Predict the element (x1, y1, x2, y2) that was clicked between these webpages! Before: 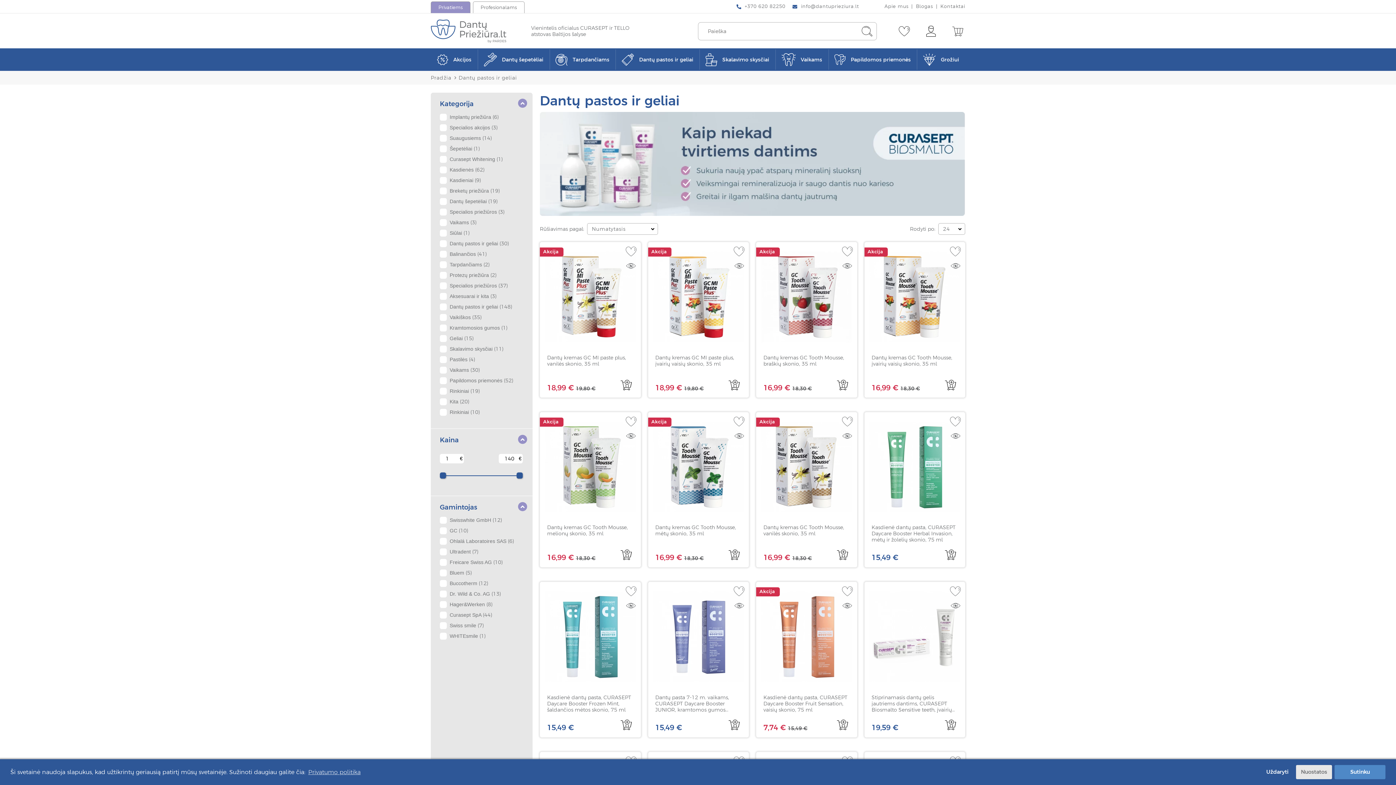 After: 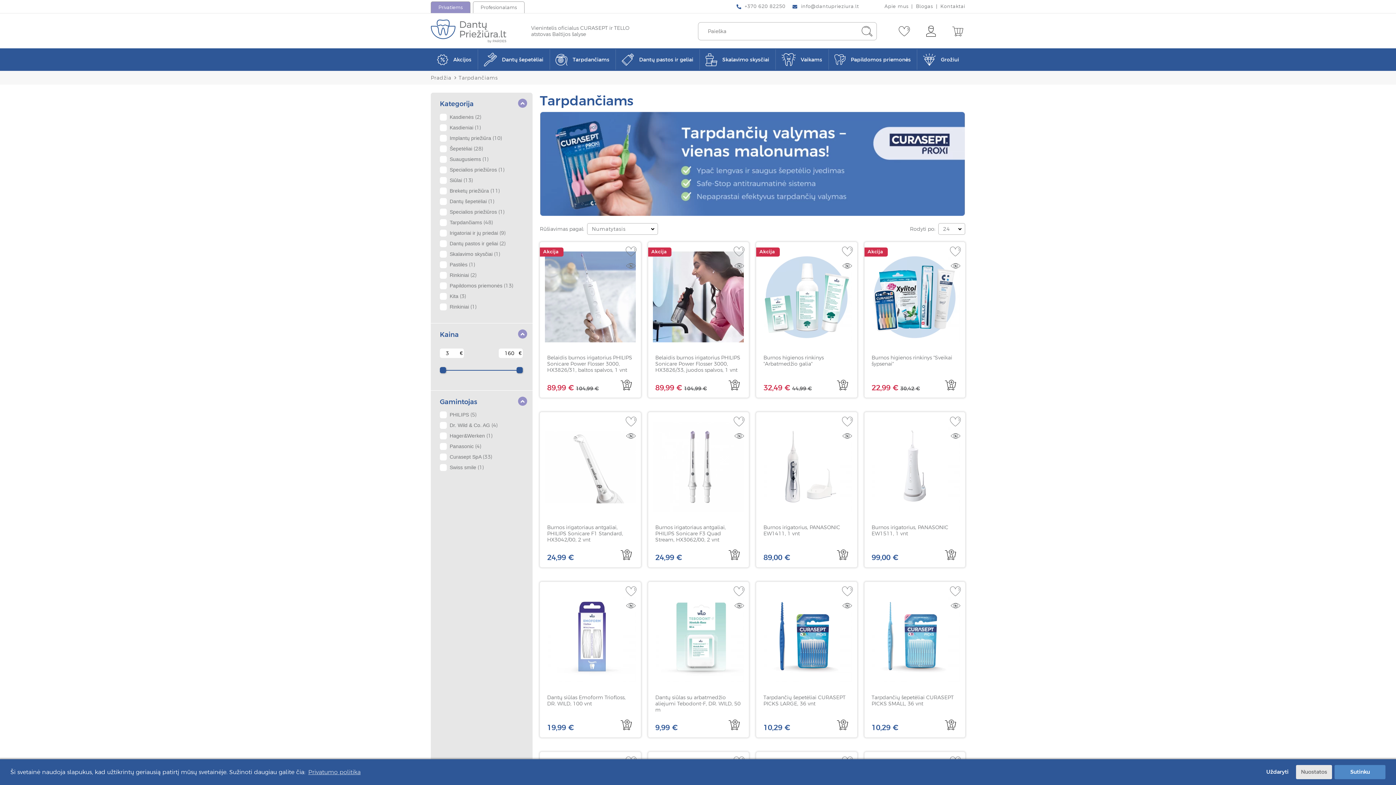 Action: label: Tarpdančiams bbox: (549, 48, 615, 70)